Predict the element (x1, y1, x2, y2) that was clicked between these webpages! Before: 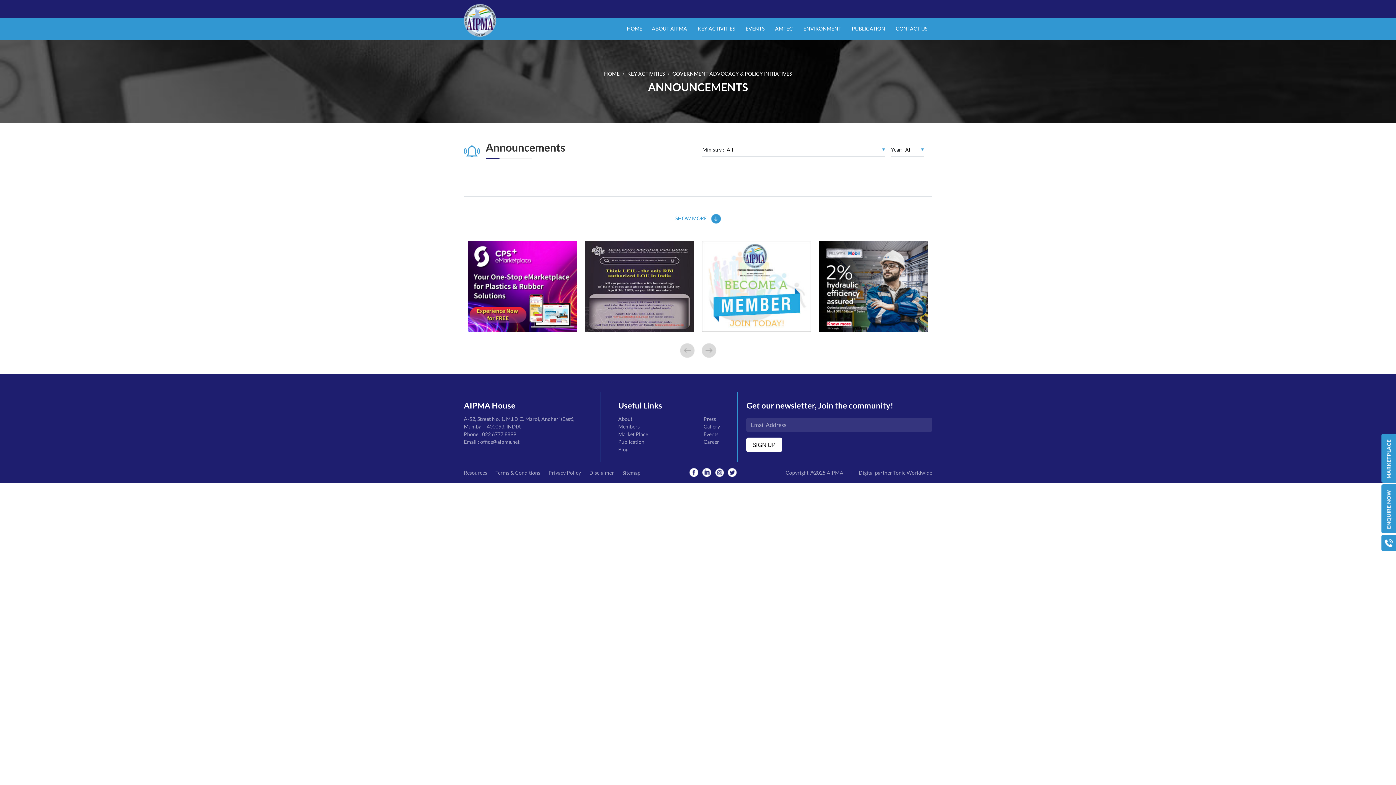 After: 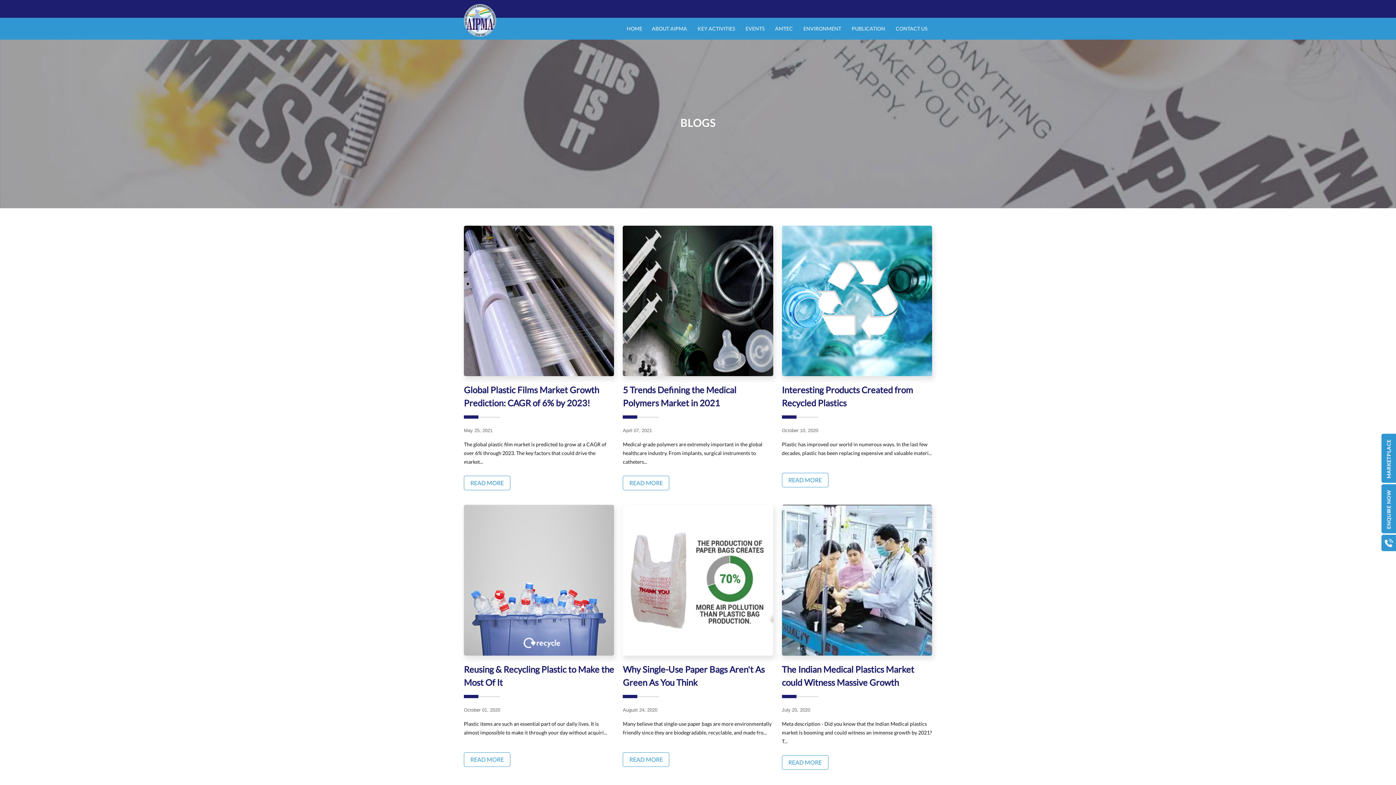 Action: bbox: (618, 445, 648, 453) label: Blog